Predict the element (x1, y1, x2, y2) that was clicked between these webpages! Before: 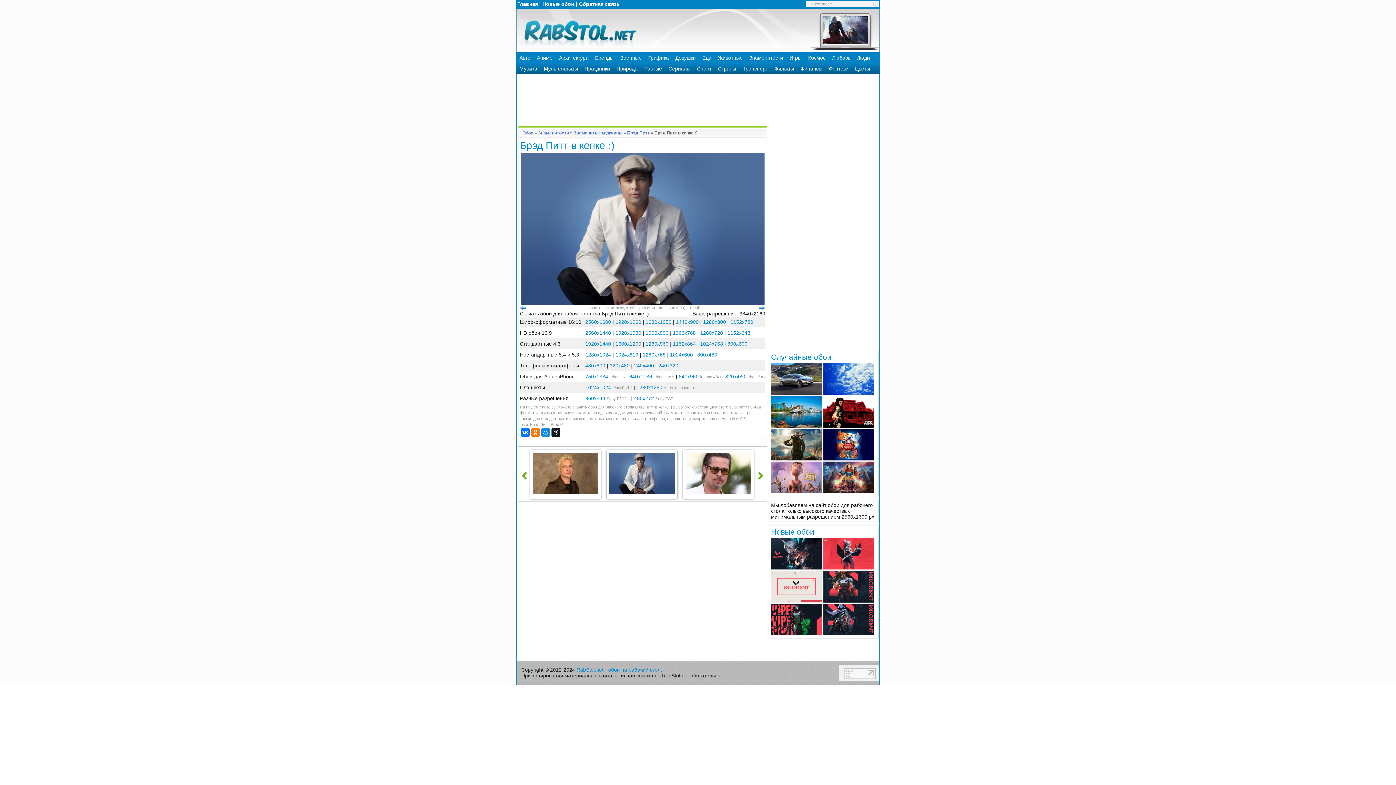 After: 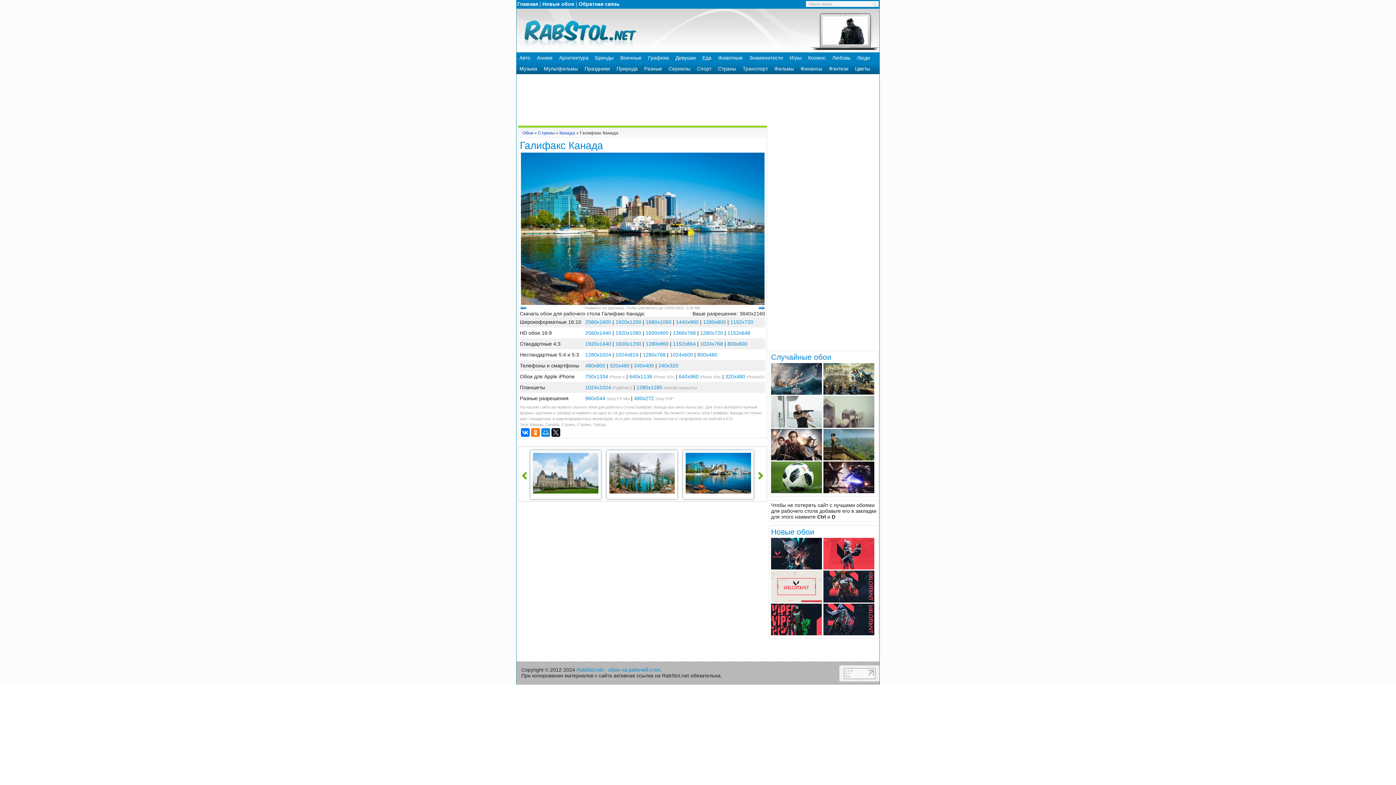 Action: bbox: (771, 423, 822, 428)